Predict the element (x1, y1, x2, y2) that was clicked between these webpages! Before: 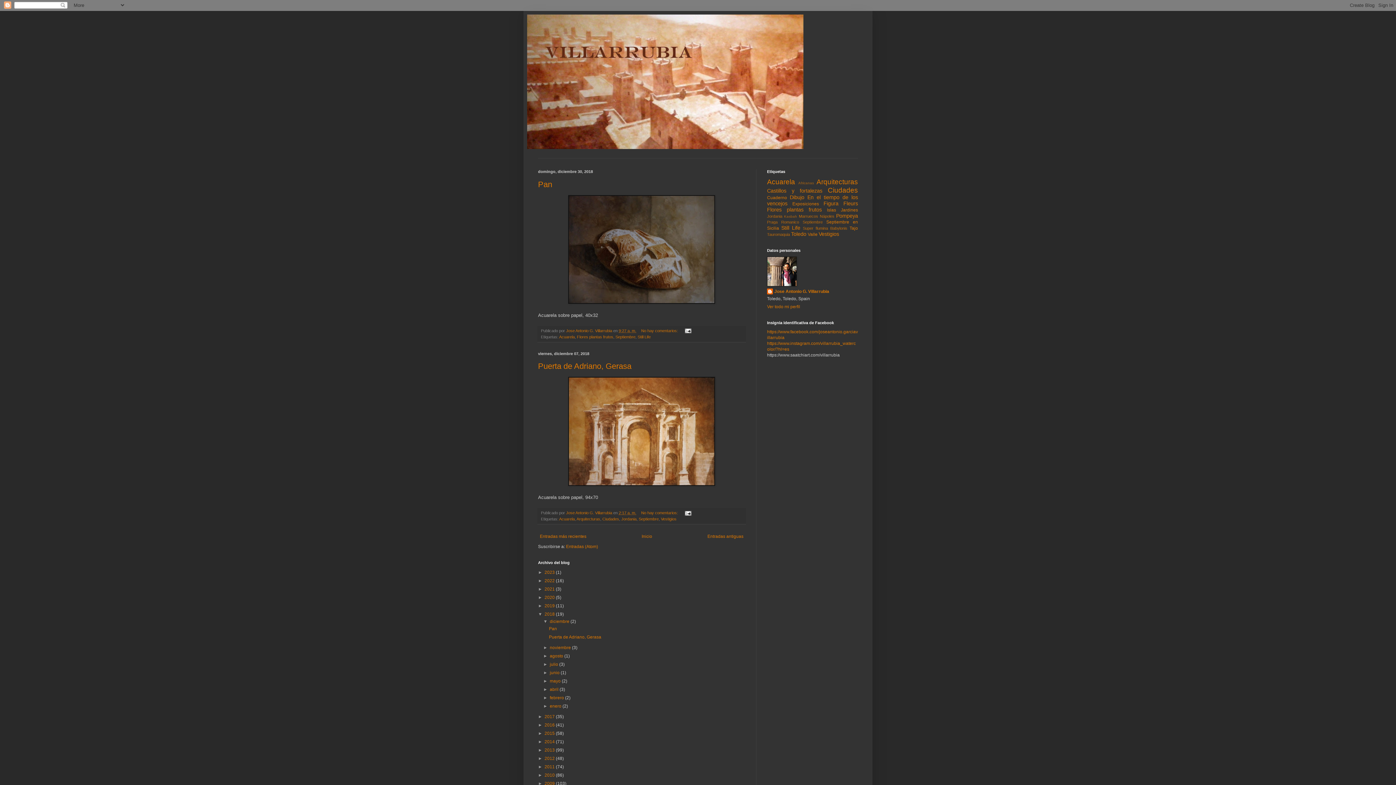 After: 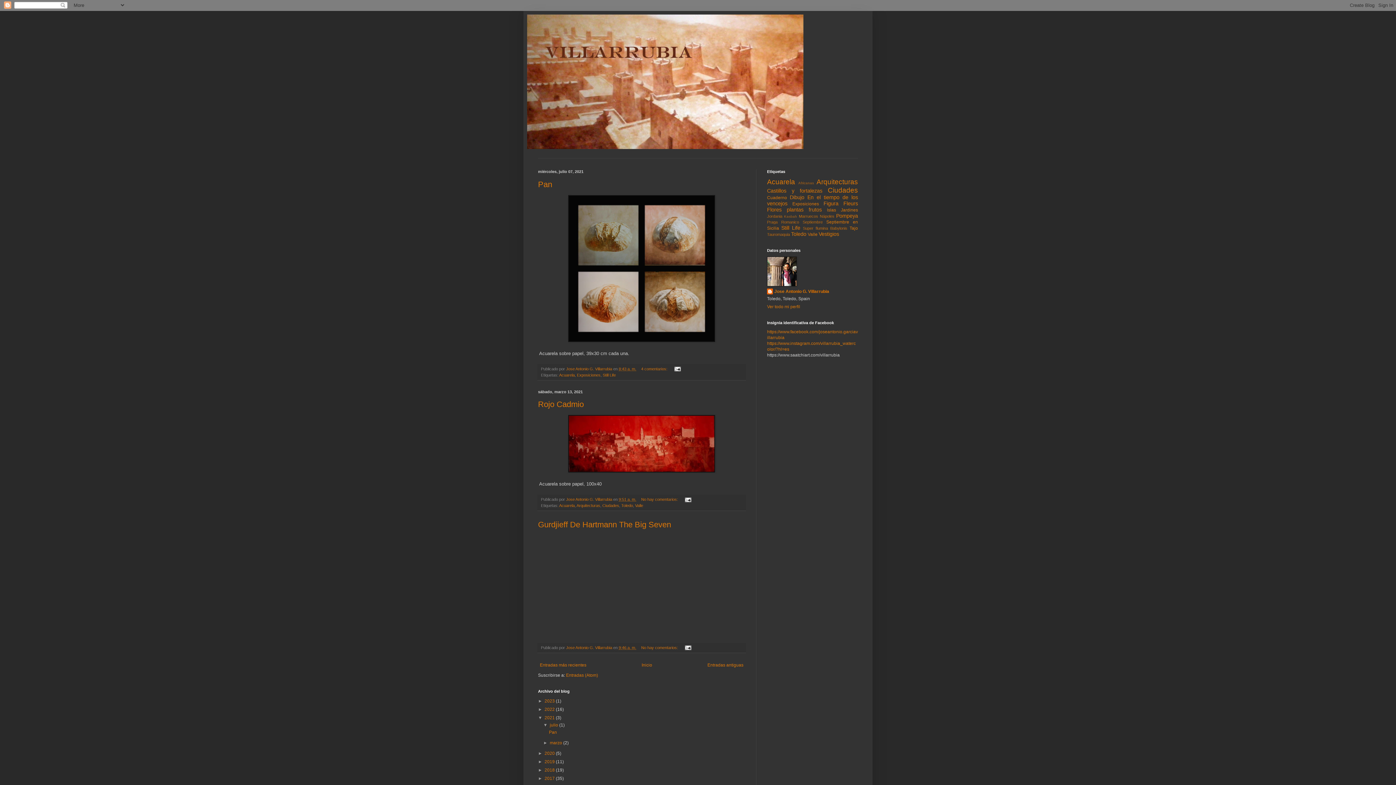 Action: bbox: (544, 587, 556, 592) label: 2021 